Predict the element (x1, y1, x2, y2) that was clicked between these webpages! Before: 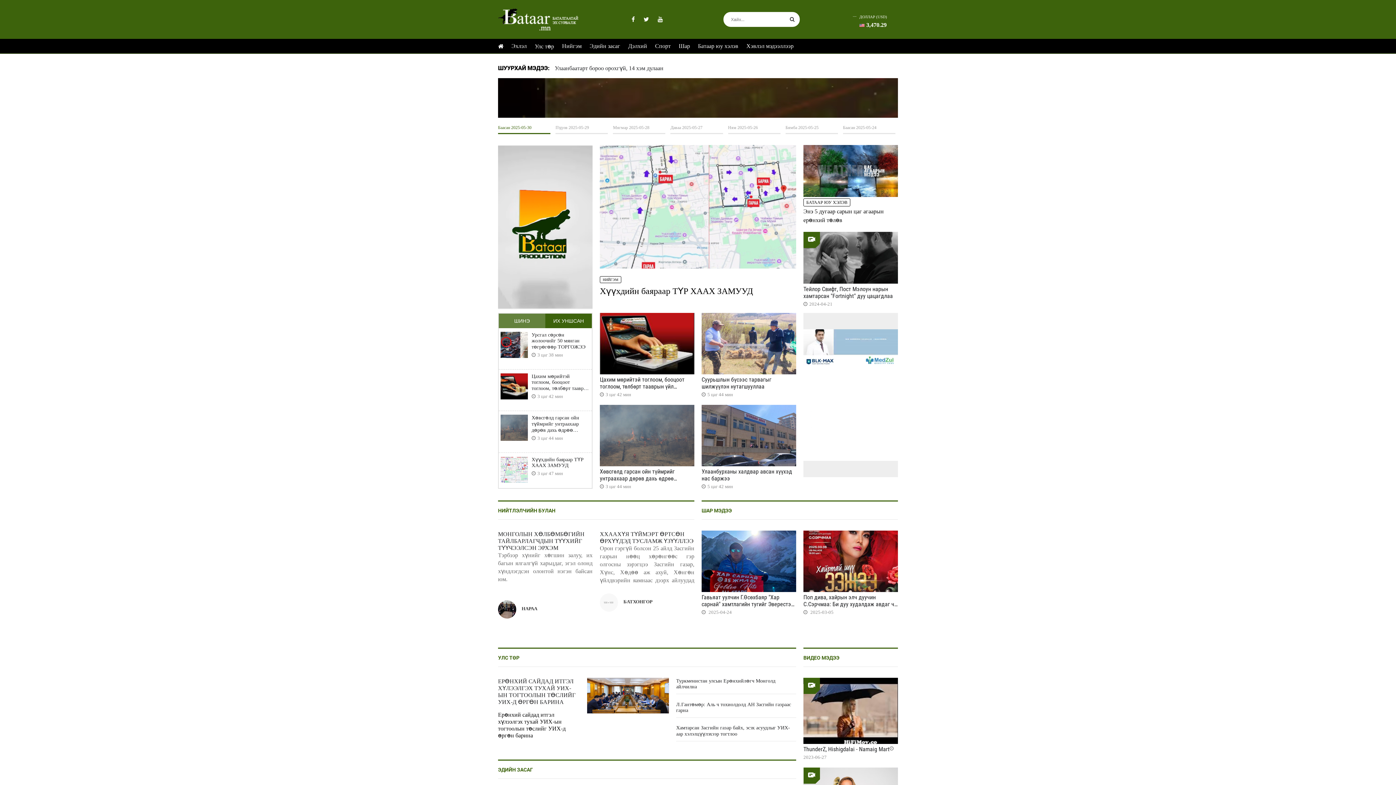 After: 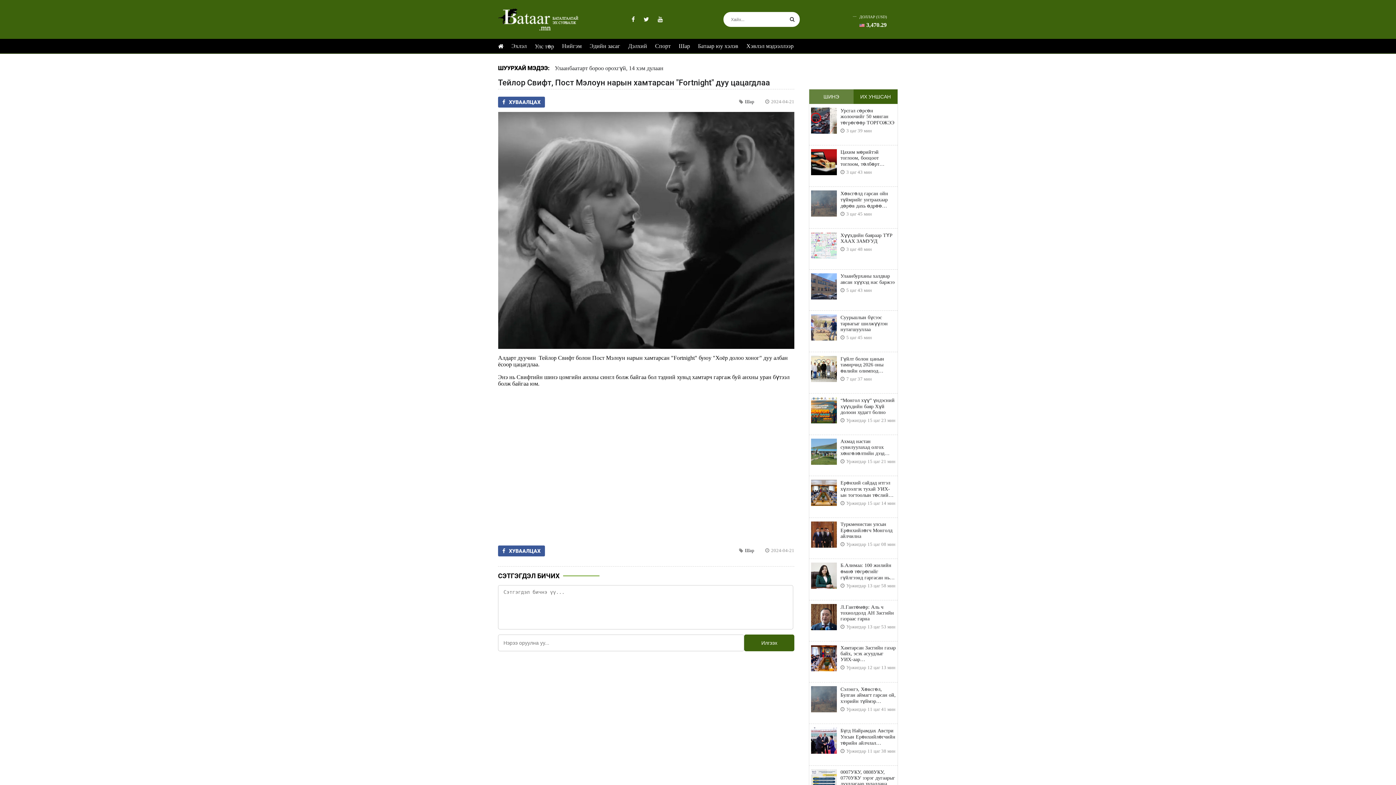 Action: label: Тейлор Свифт, Пост Мэлоун нарын хамтарсан "Fortnight" дуу цацагдлаа bbox: (803, 285, 893, 299)